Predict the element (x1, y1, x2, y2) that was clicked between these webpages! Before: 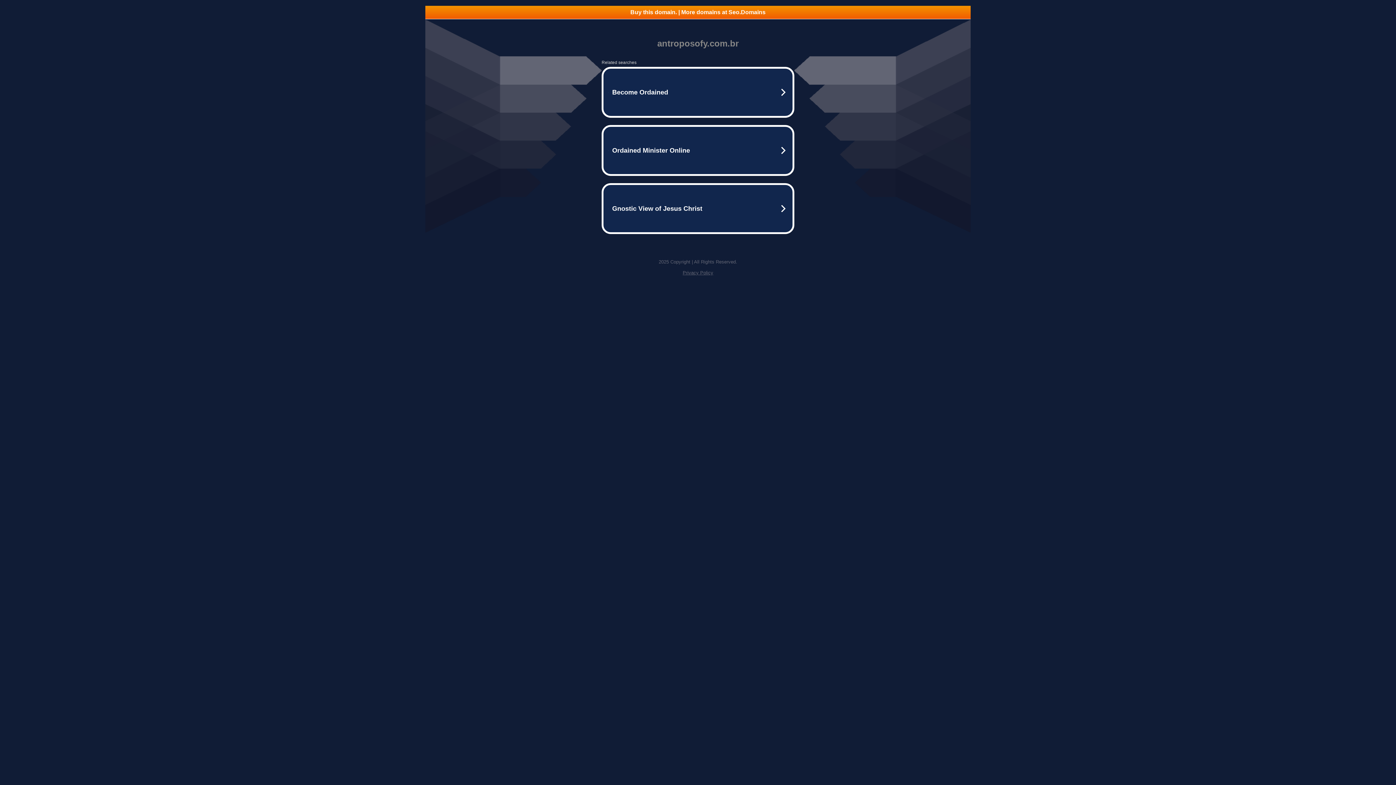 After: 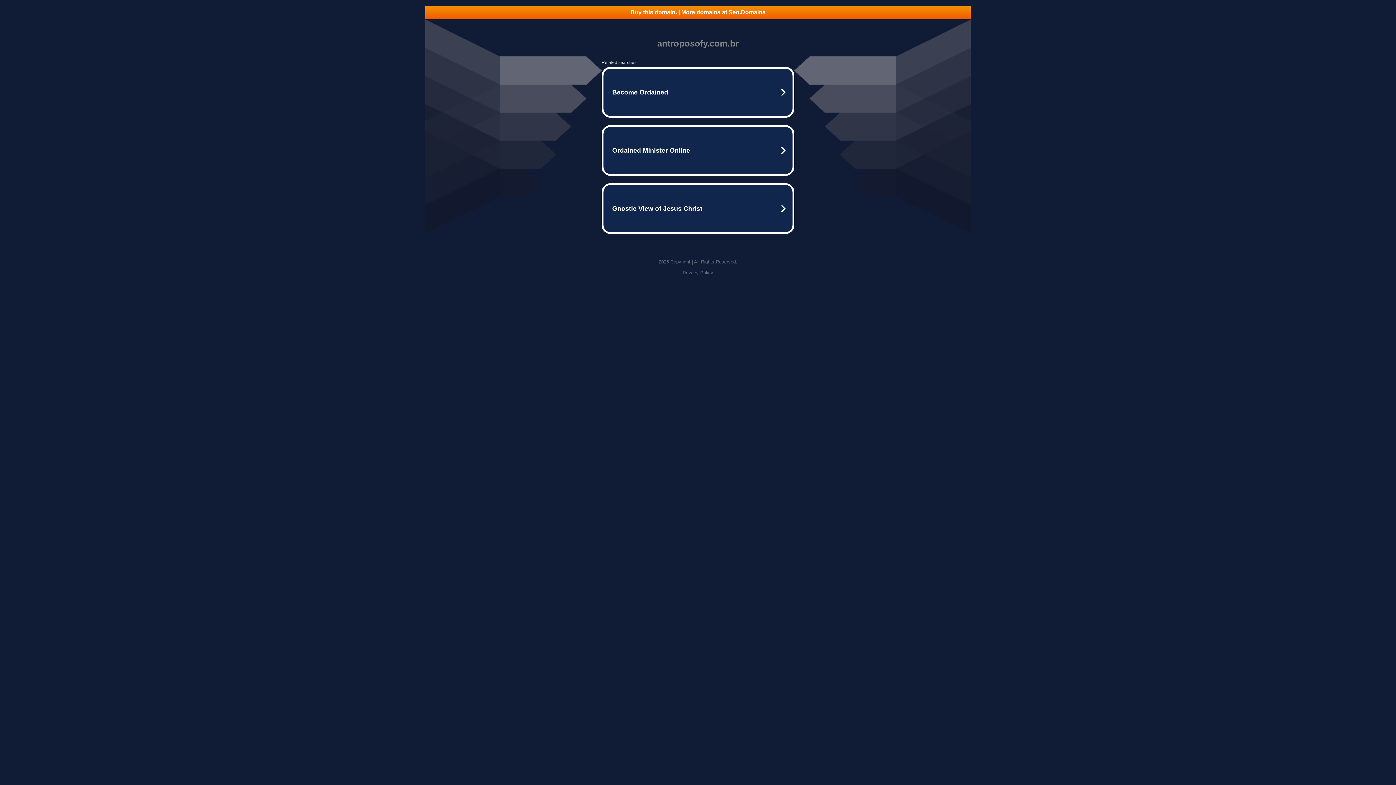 Action: bbox: (425, 5, 970, 18) label: Buy this domain. | More domains at Seo.Domains